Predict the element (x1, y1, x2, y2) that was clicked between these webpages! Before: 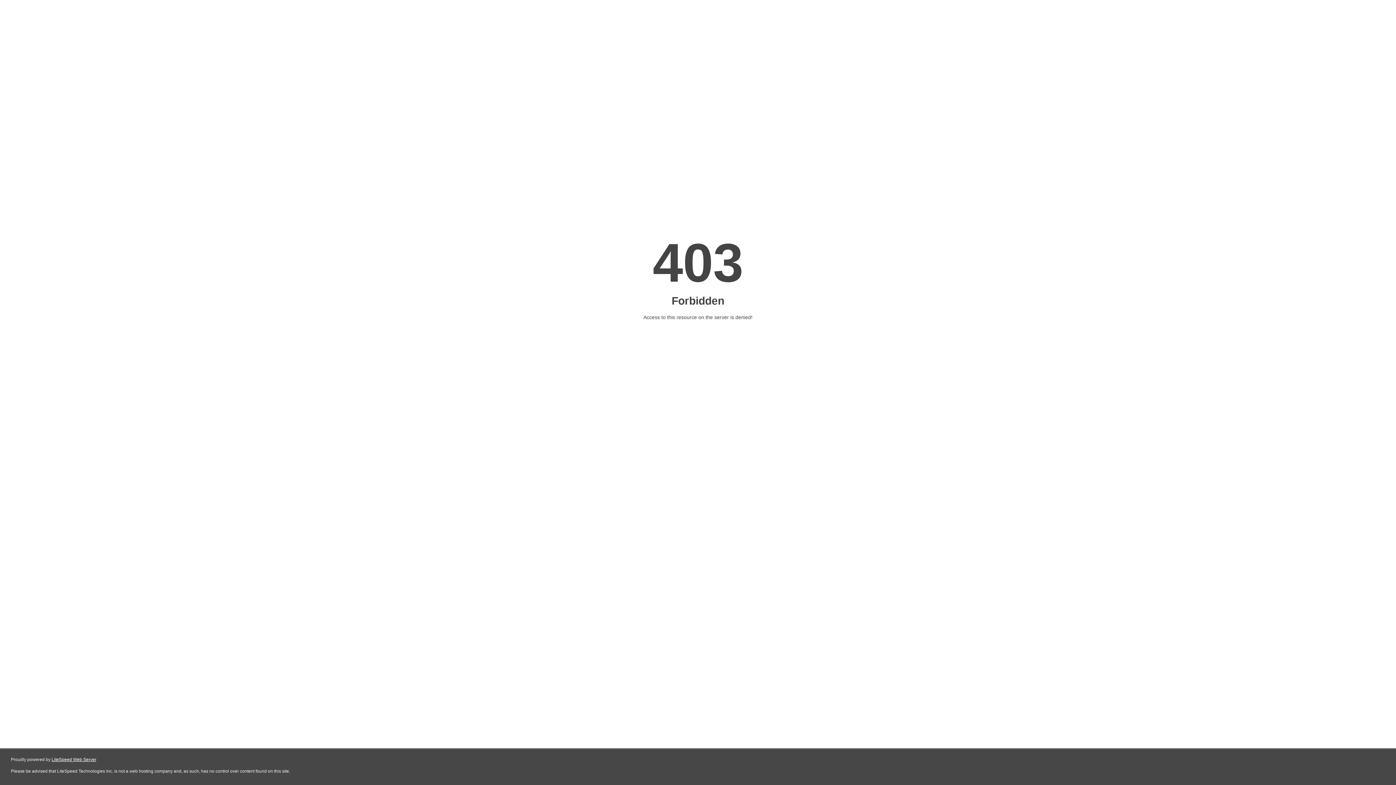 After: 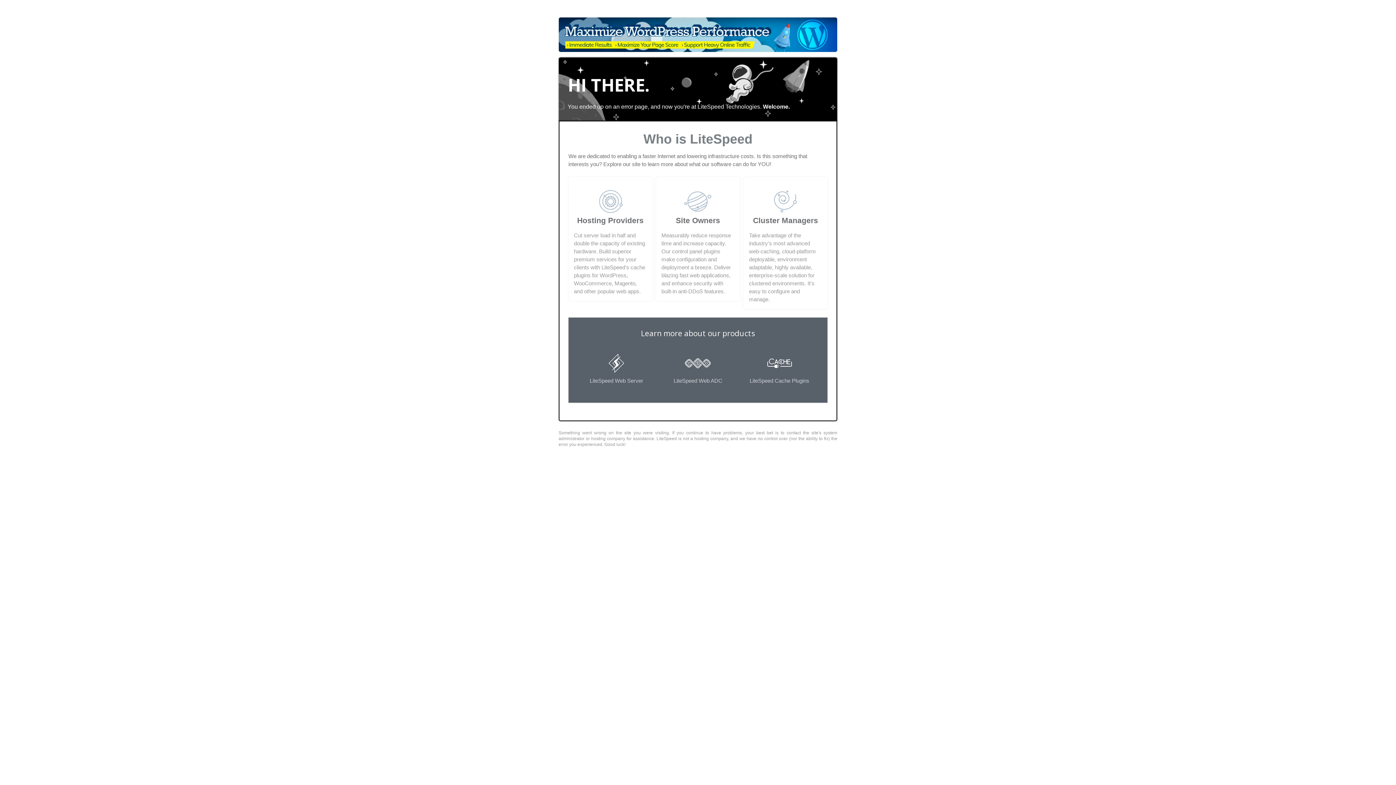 Action: label: LiteSpeed Web Server bbox: (51, 757, 96, 762)